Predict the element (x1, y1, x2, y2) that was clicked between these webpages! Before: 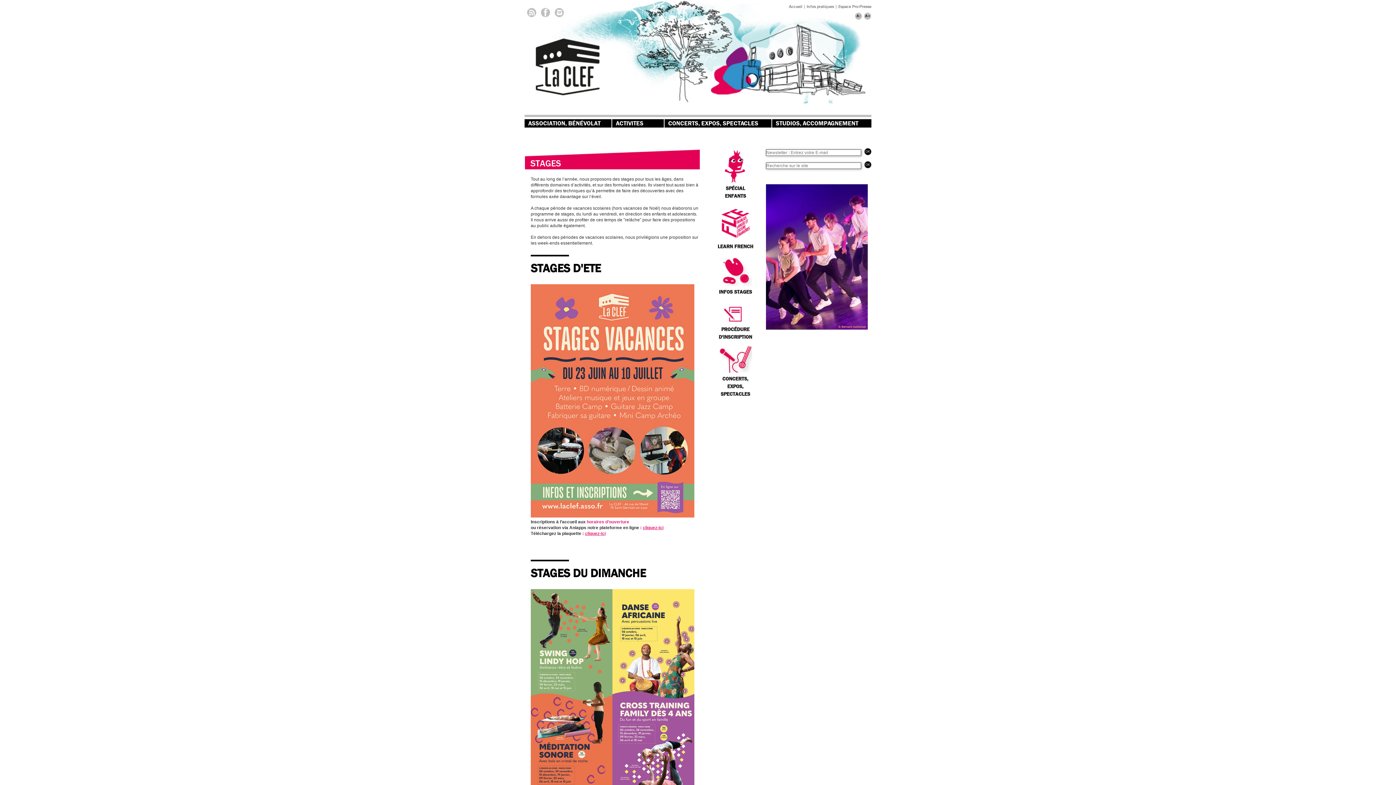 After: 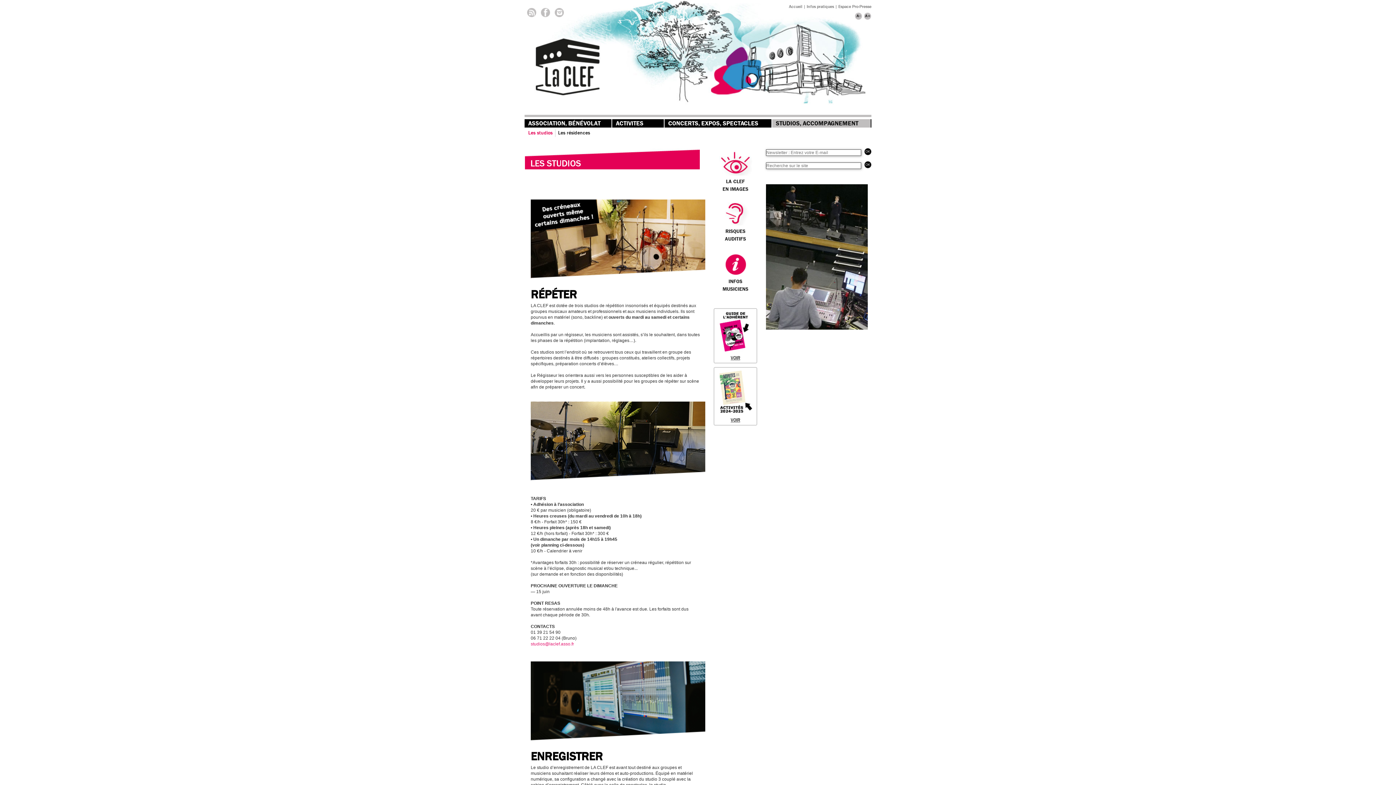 Action: label: STUDIOS, ACCOMPAGNEMENT bbox: (772, 119, 870, 127)